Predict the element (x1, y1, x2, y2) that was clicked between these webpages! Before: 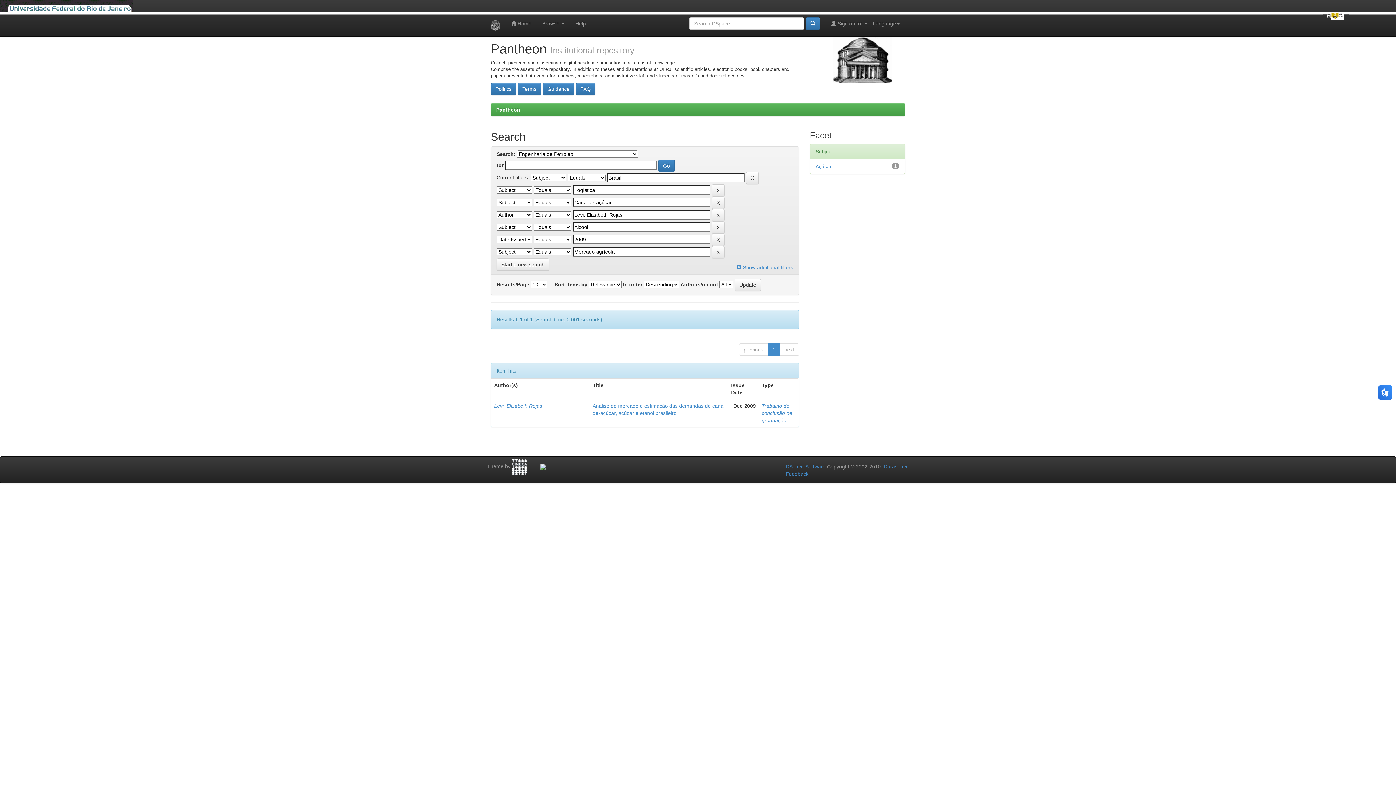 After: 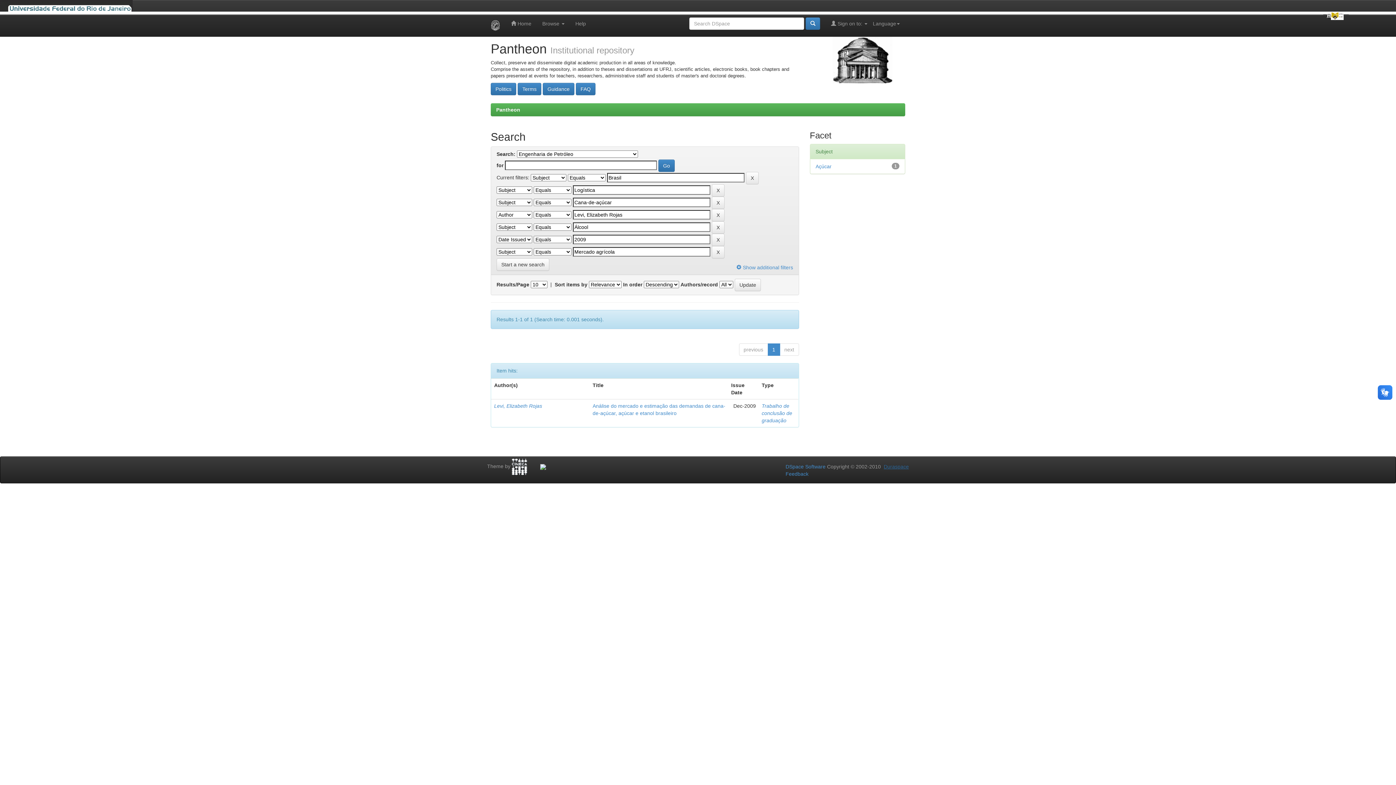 Action: label: Duraspace bbox: (884, 464, 909, 469)